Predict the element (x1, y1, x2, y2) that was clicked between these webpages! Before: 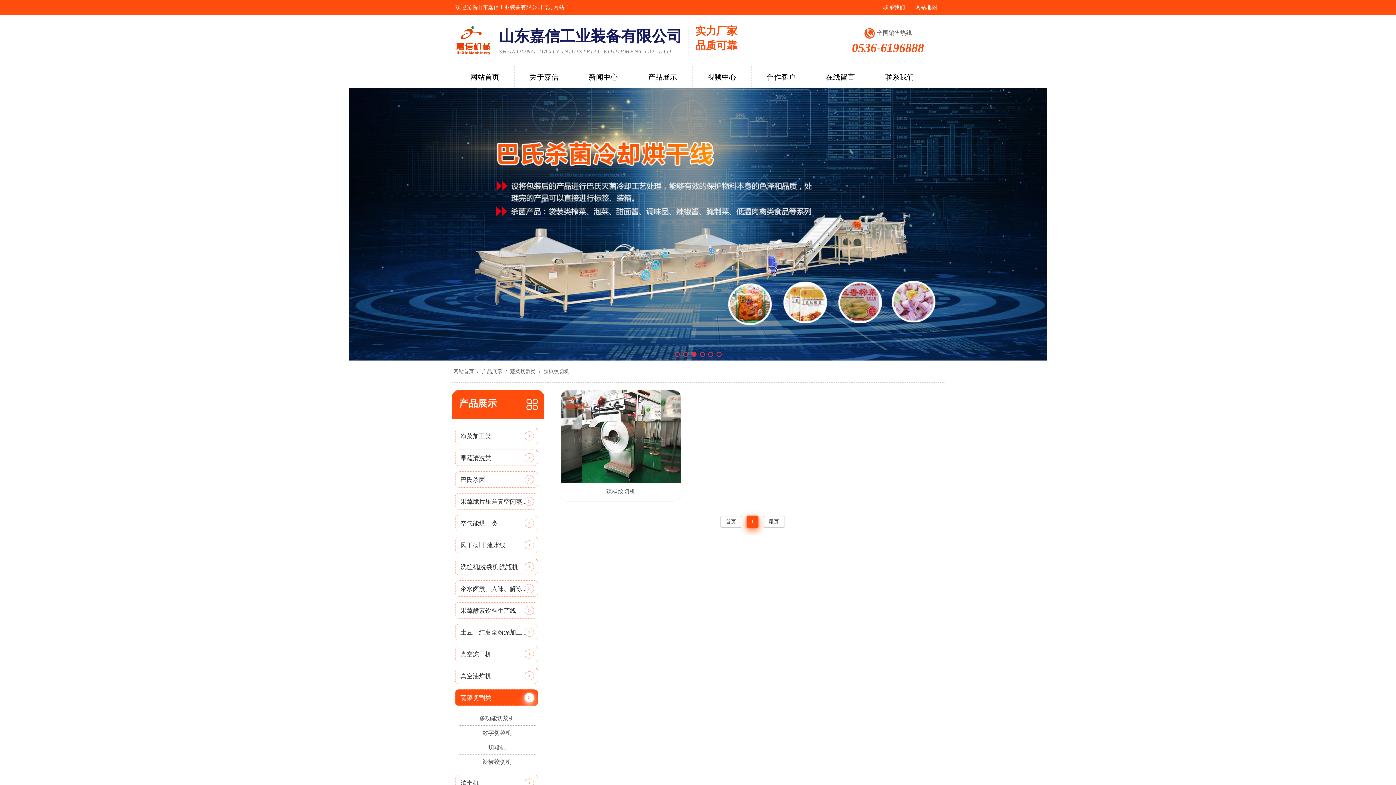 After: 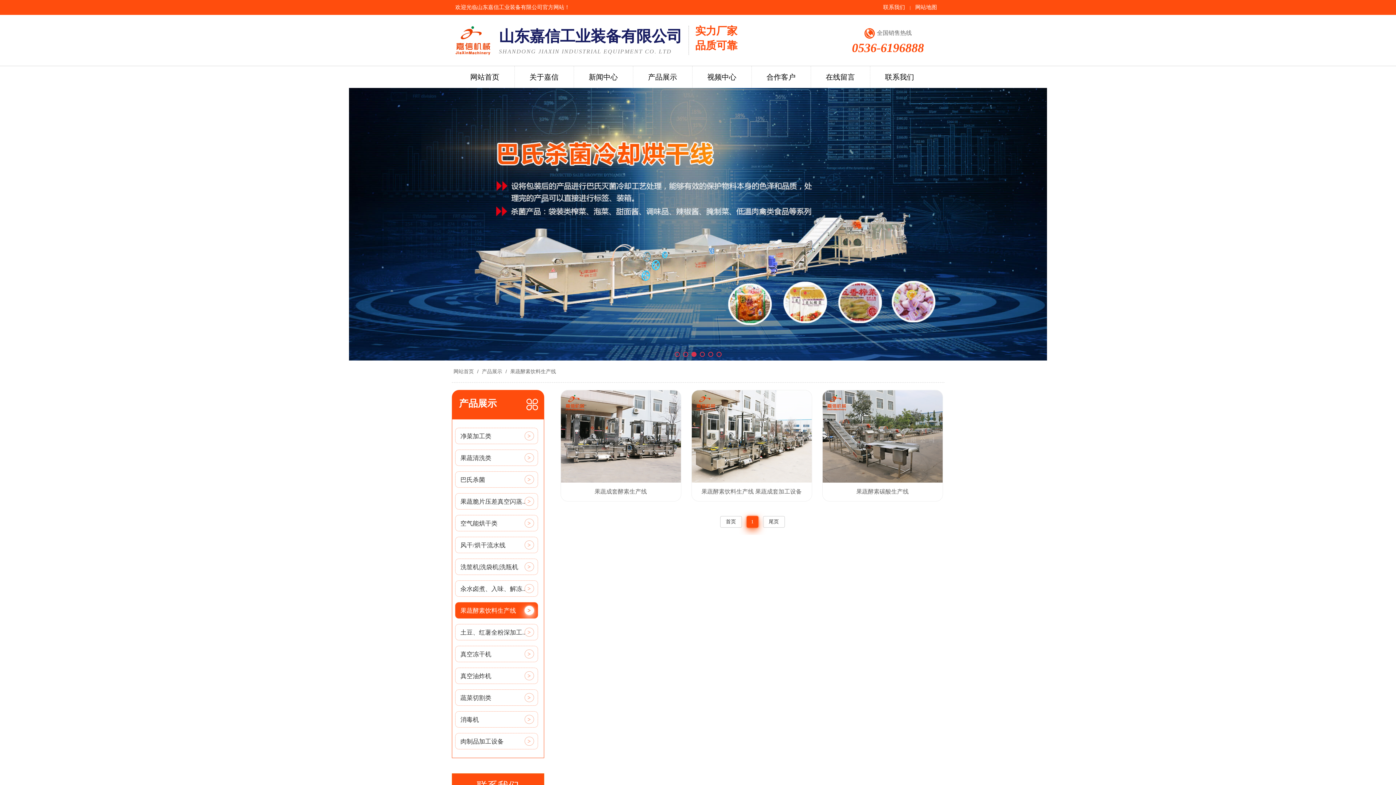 Action: bbox: (455, 602, 538, 618) label: 果蔬酵素饮料生产线